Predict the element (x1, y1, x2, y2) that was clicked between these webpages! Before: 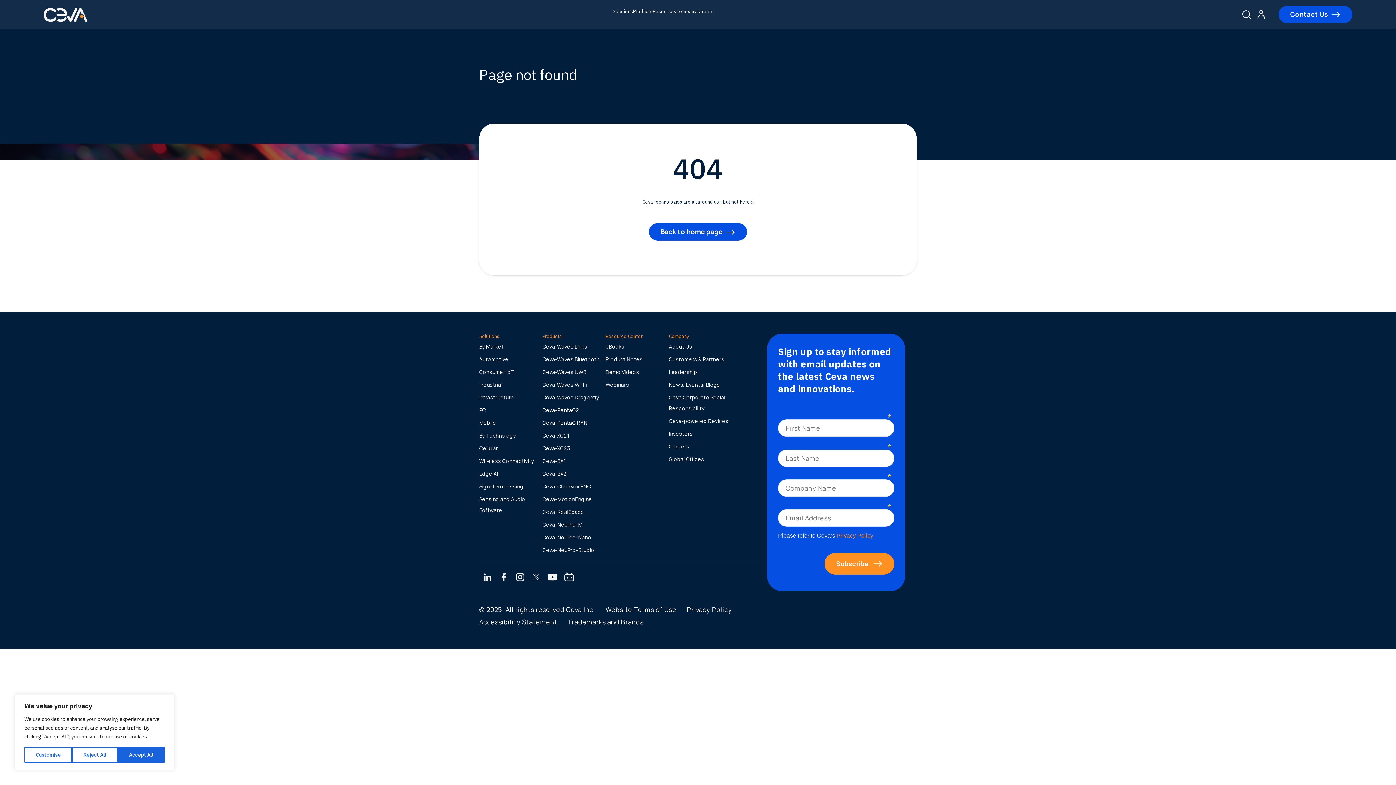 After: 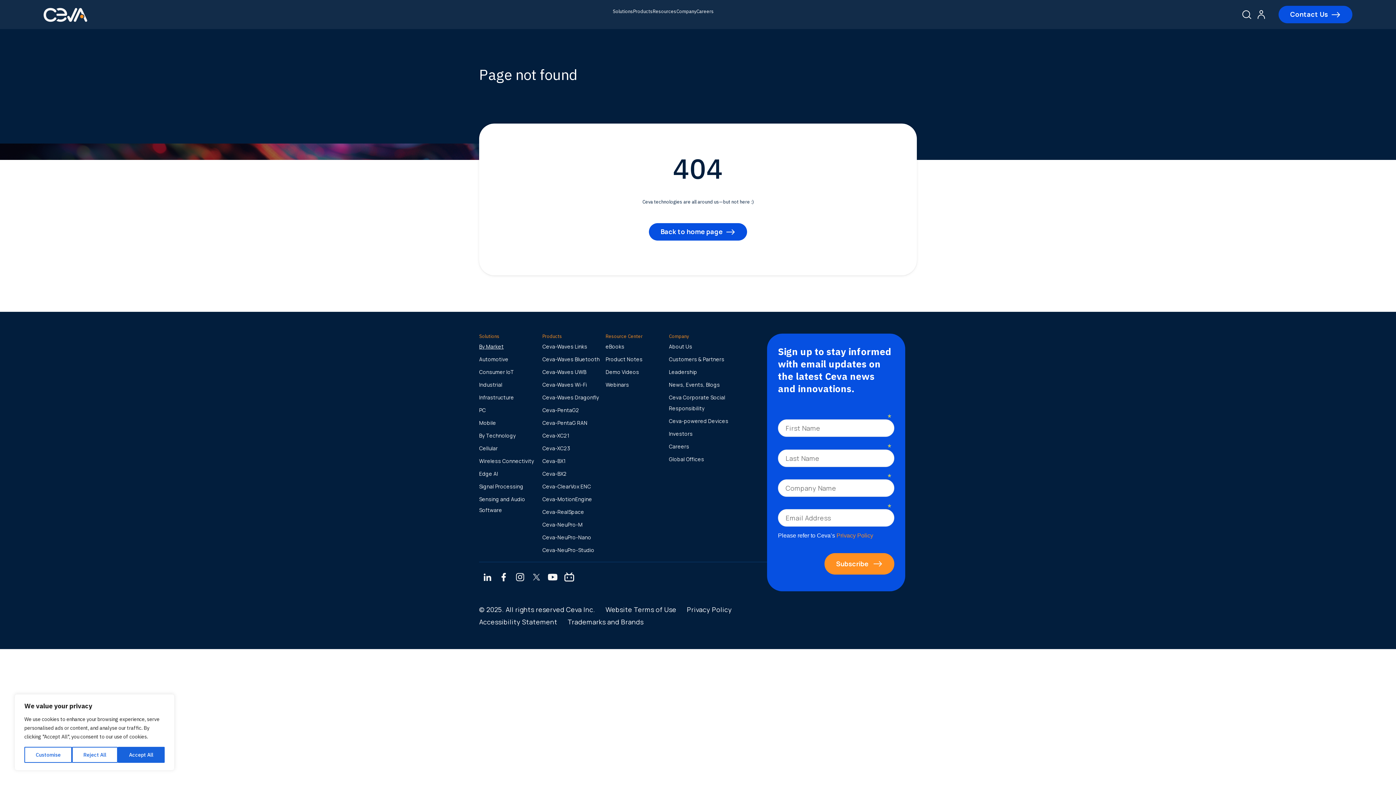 Action: label: By Market bbox: (479, 343, 503, 350)